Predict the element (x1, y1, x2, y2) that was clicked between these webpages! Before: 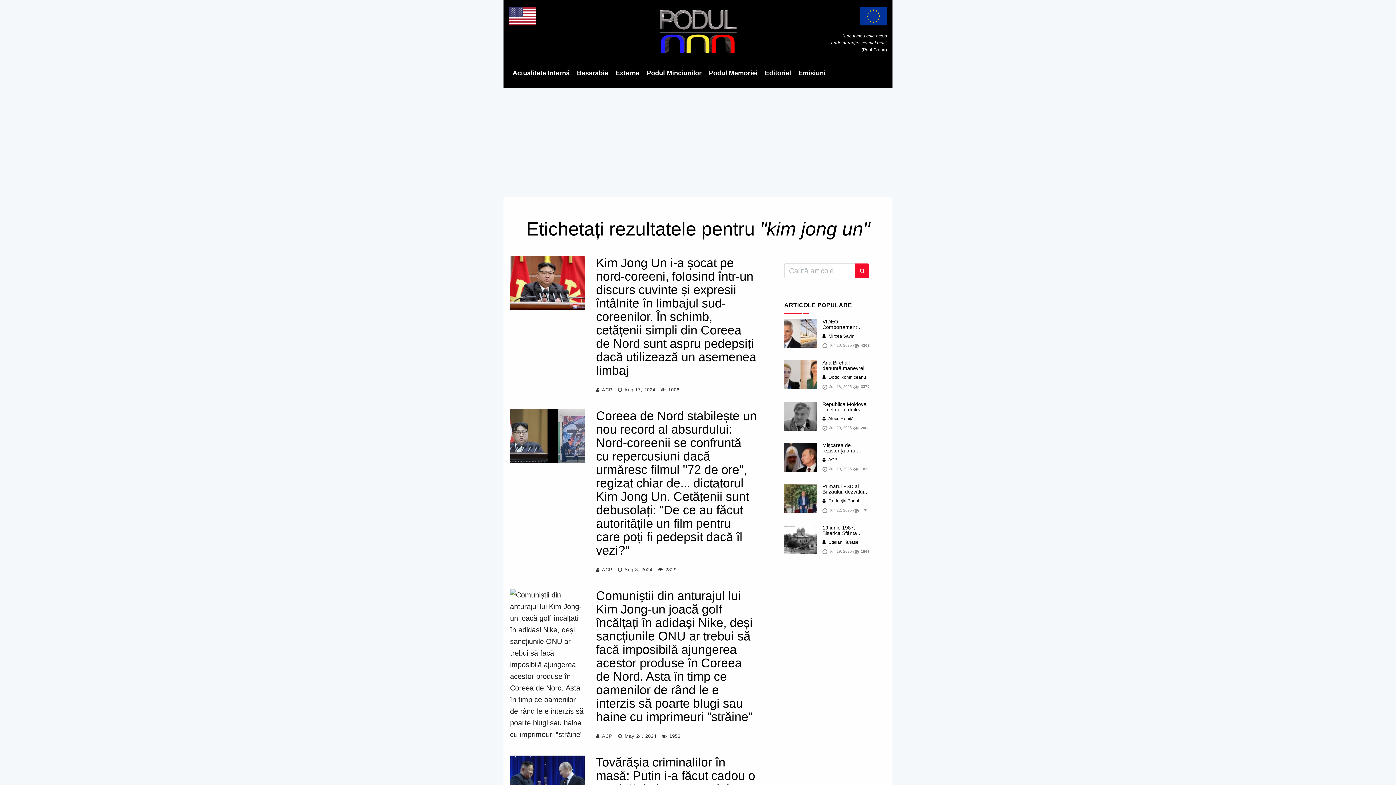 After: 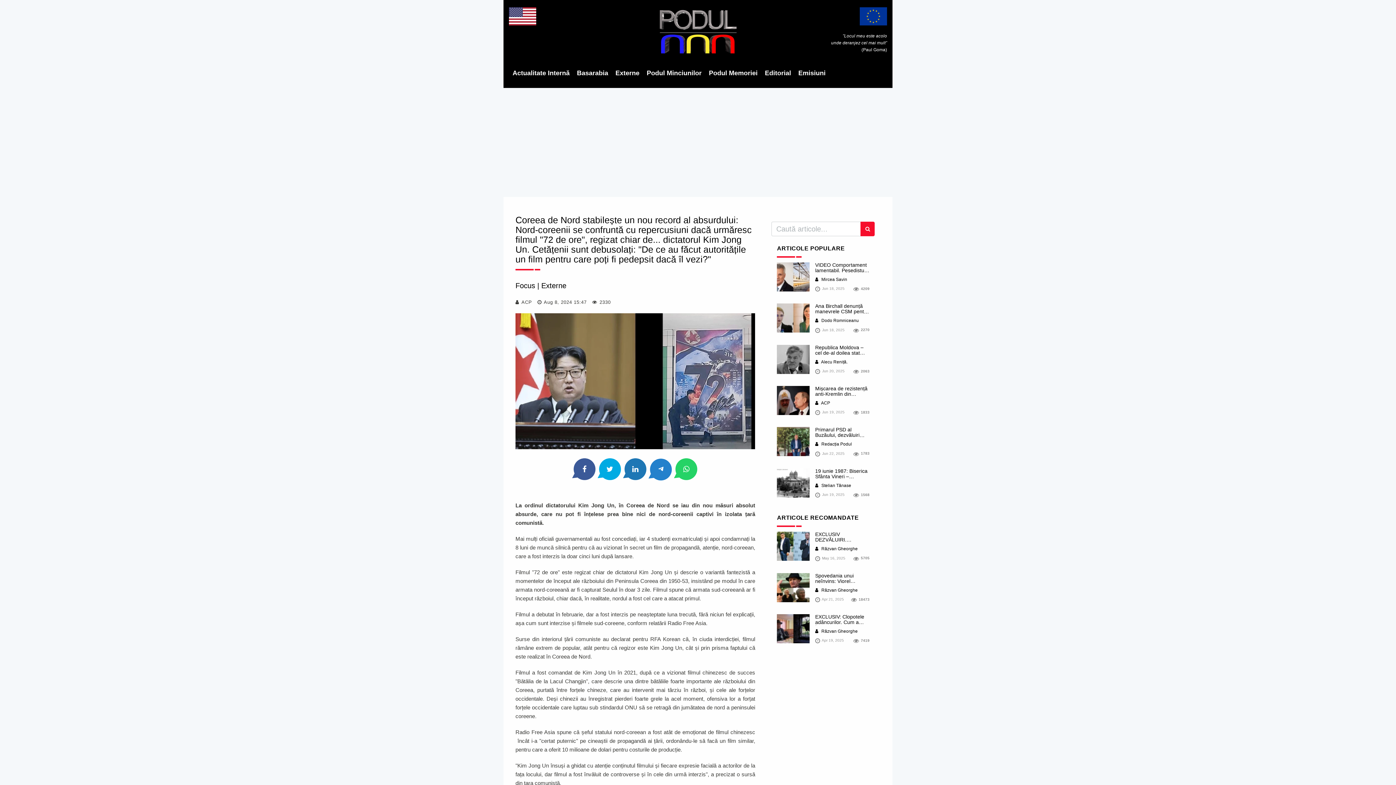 Action: bbox: (510, 409, 585, 463)